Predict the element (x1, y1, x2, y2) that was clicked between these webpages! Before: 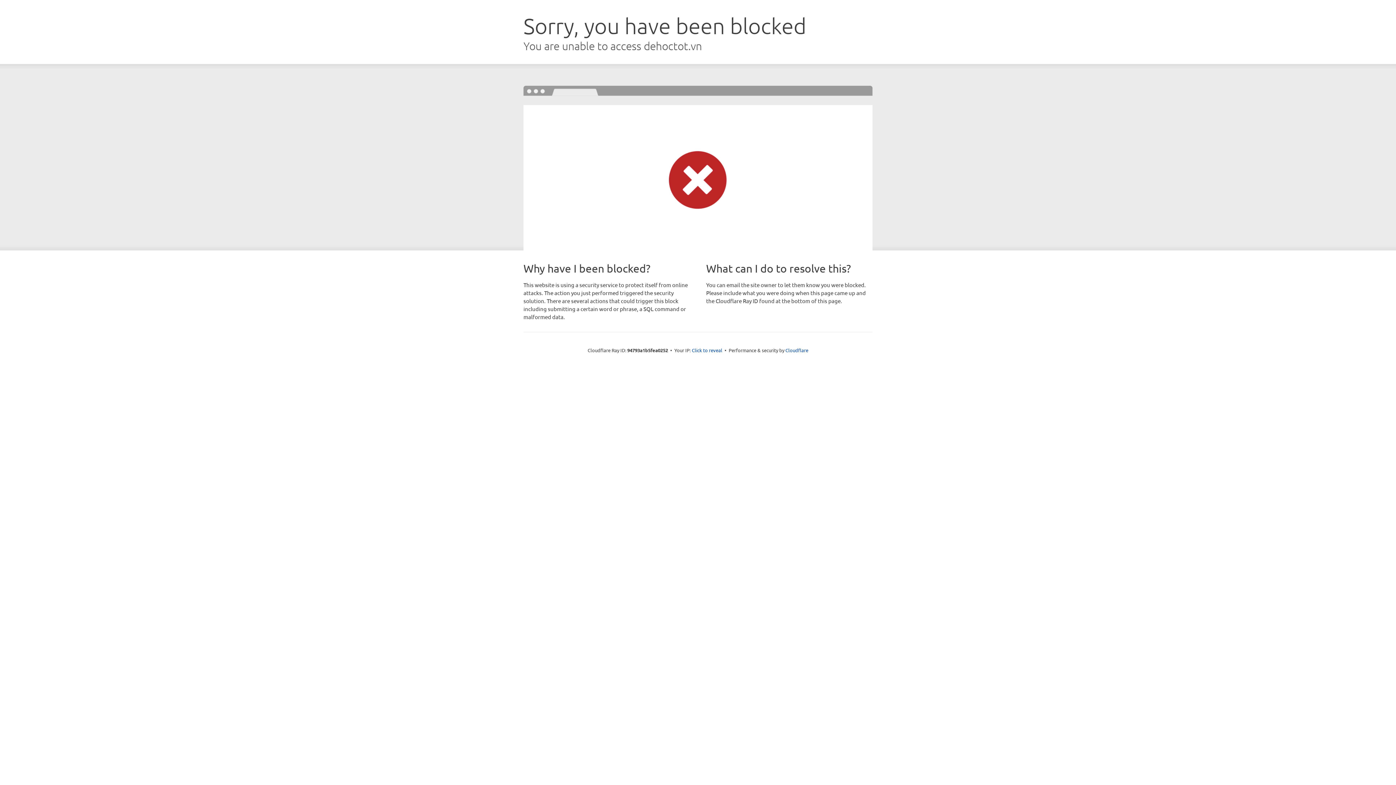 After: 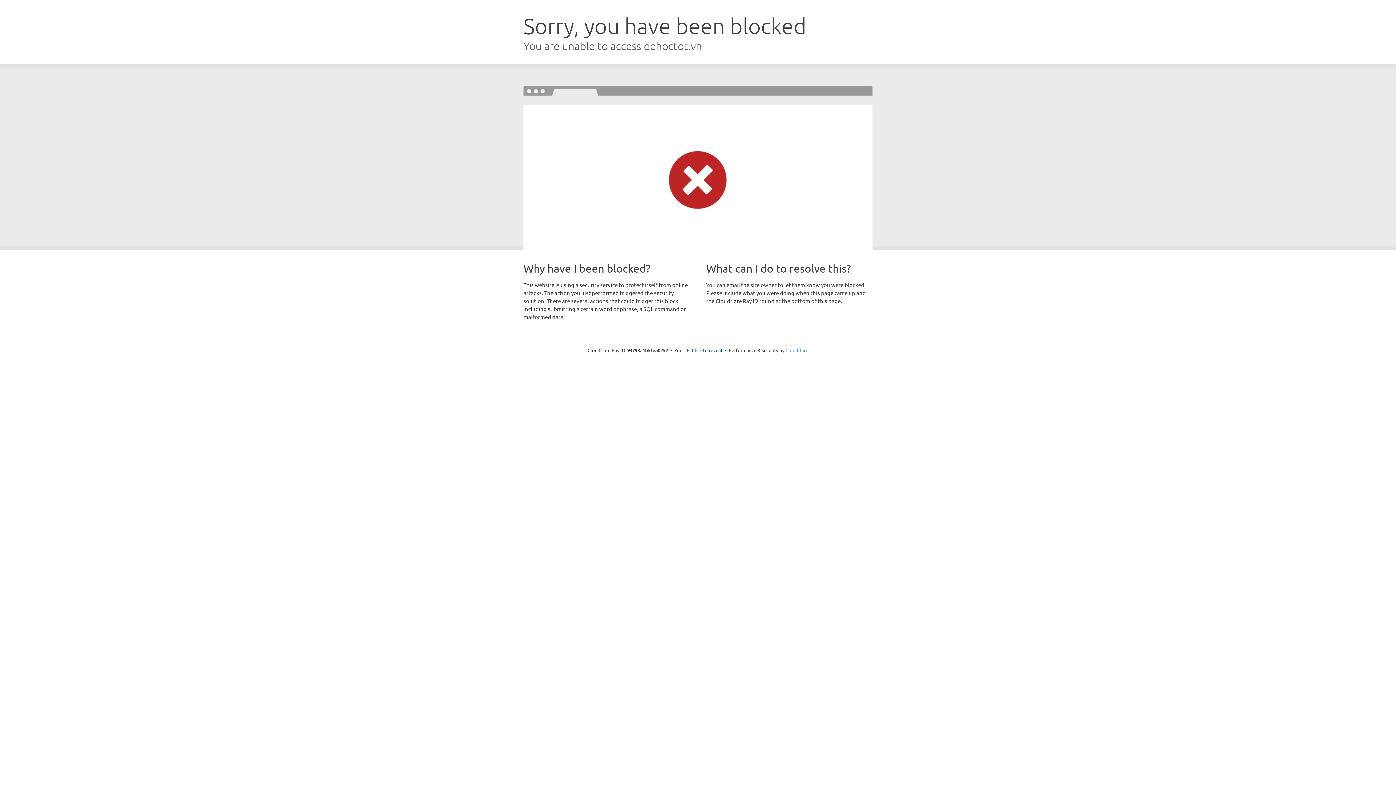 Action: label: Cloudflare bbox: (785, 347, 808, 353)